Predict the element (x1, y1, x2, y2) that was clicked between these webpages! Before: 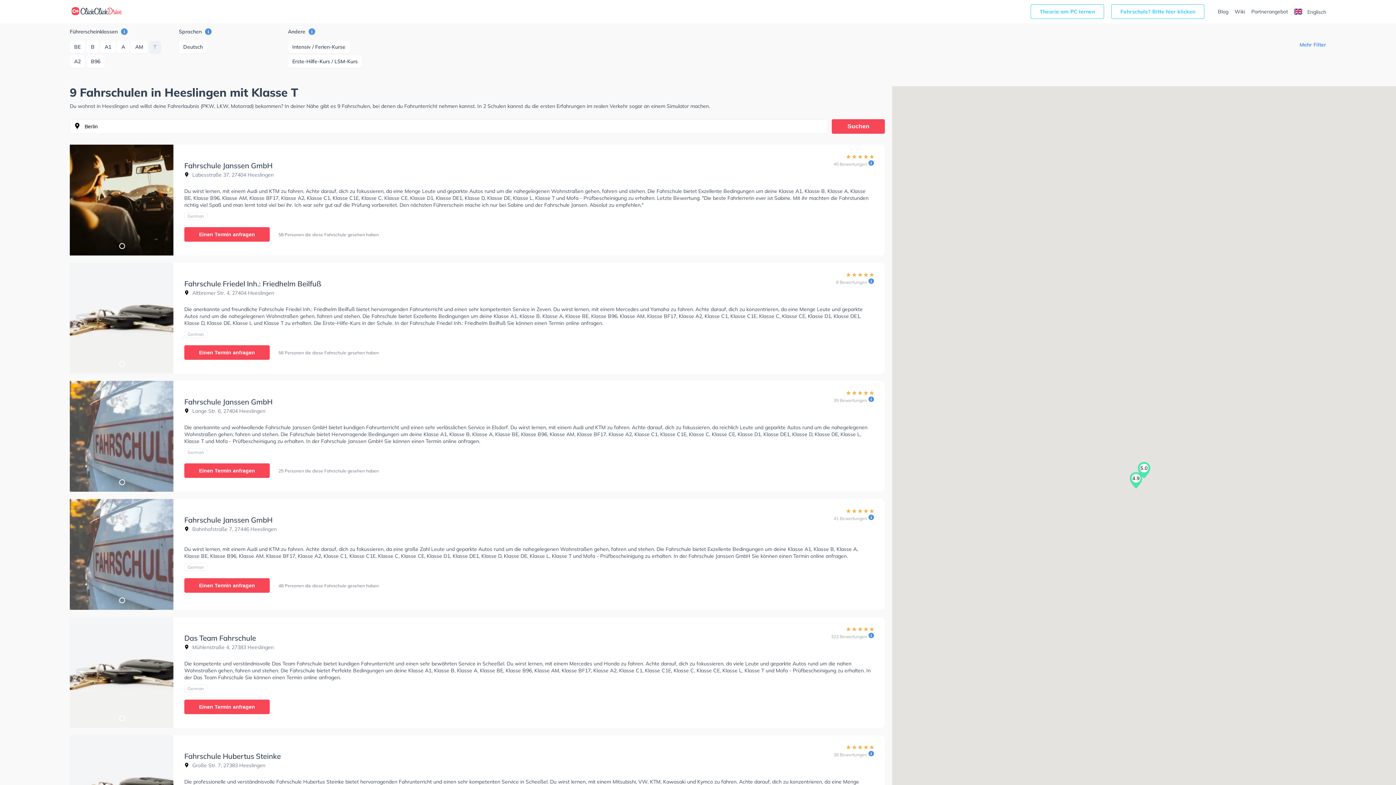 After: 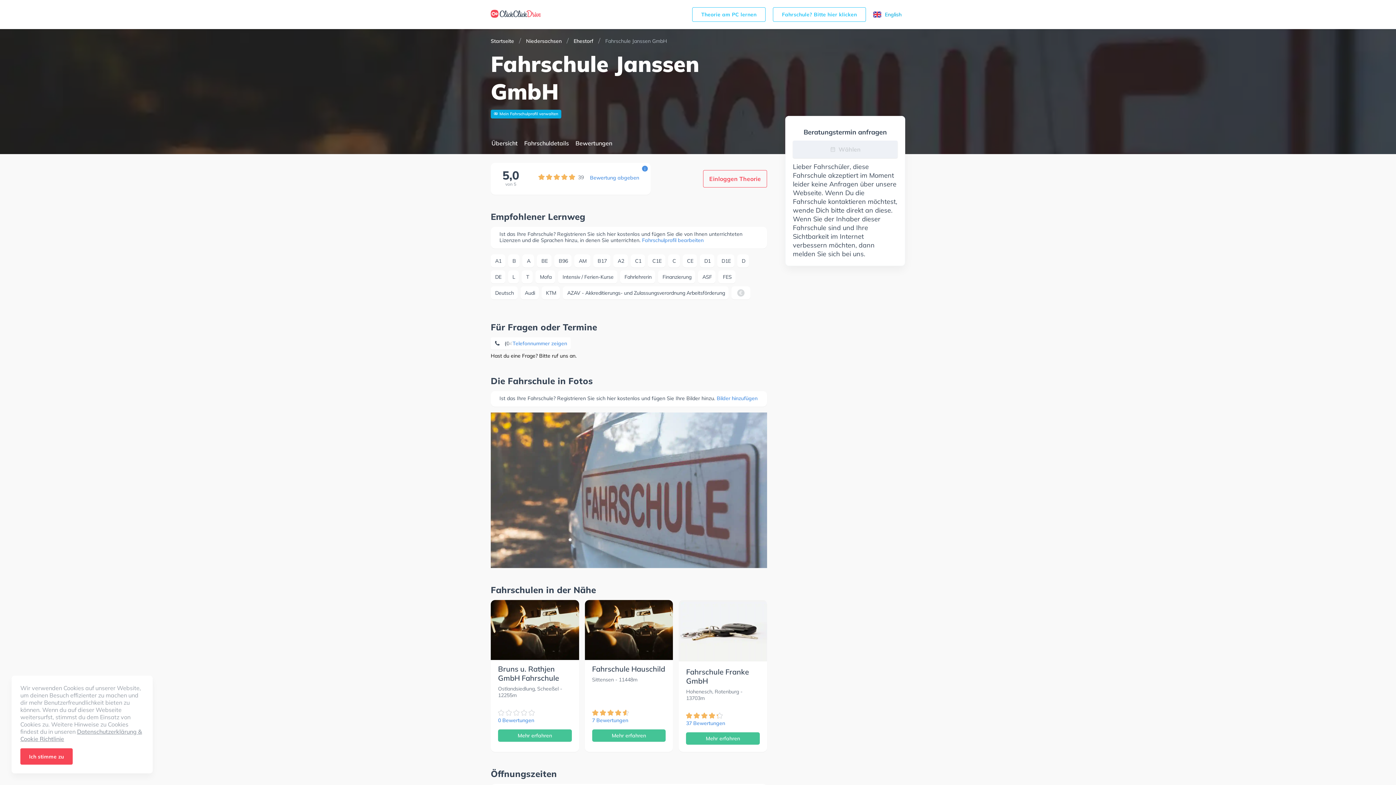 Action: label: Einen Termin anfragen bbox: (184, 463, 269, 478)